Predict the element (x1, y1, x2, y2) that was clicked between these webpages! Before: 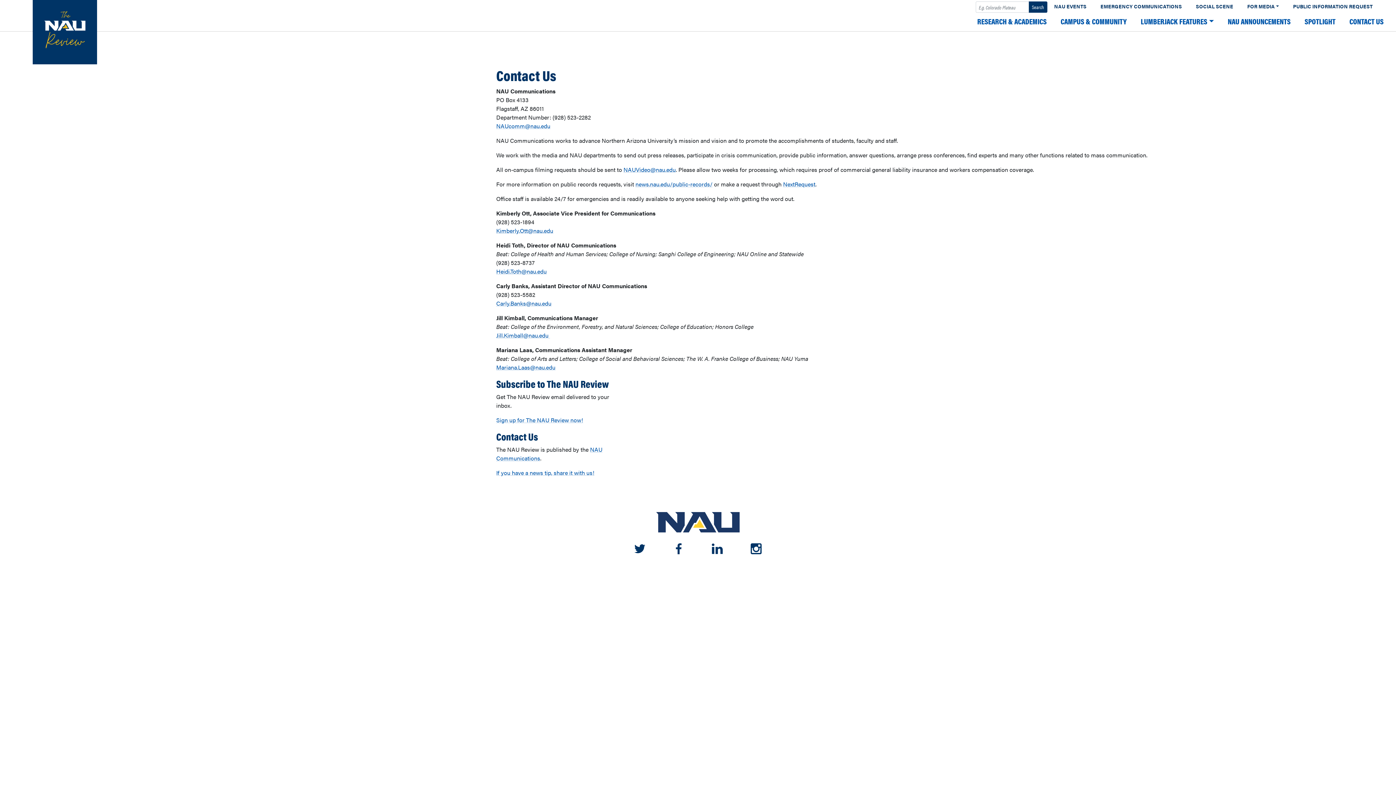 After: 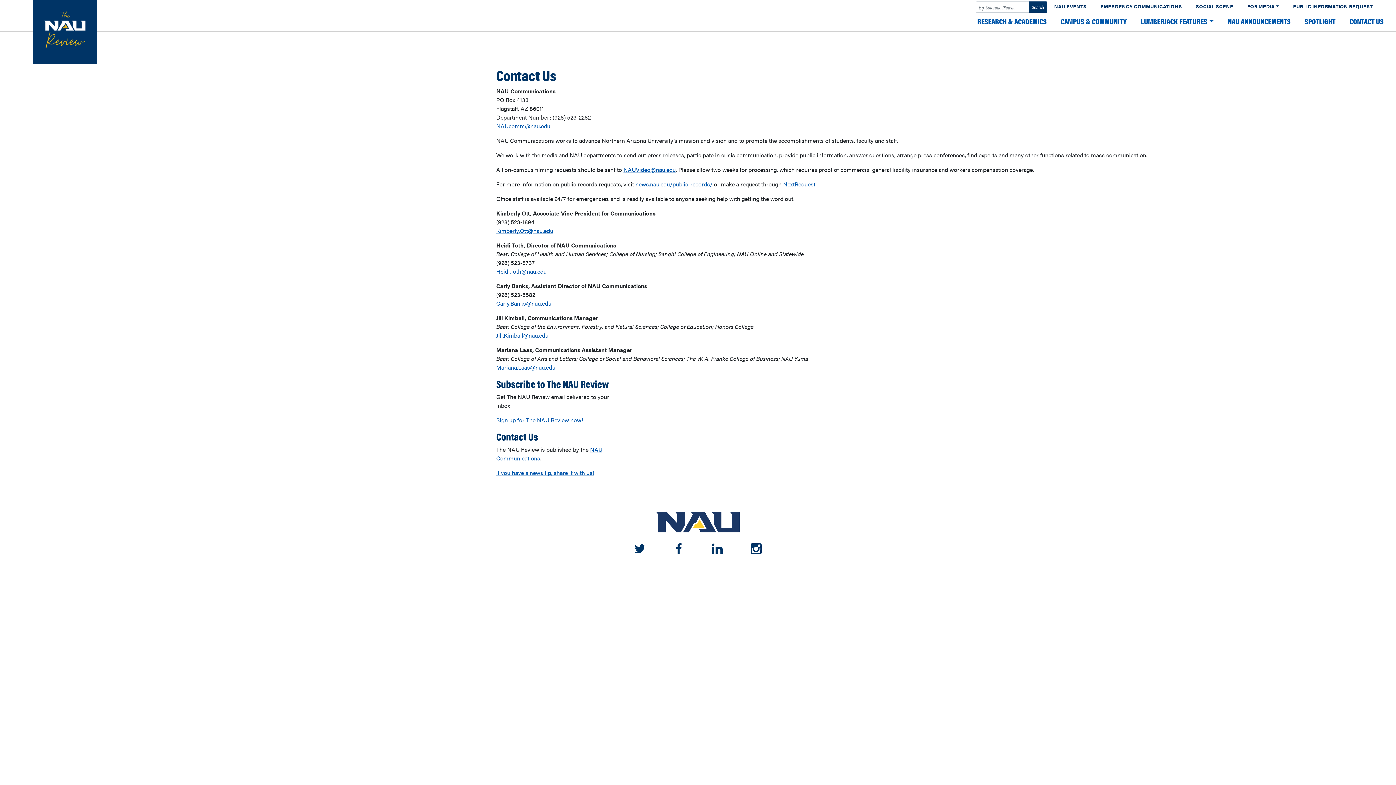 Action: bbox: (1342, 12, 1390, 31) label: CONTACT US